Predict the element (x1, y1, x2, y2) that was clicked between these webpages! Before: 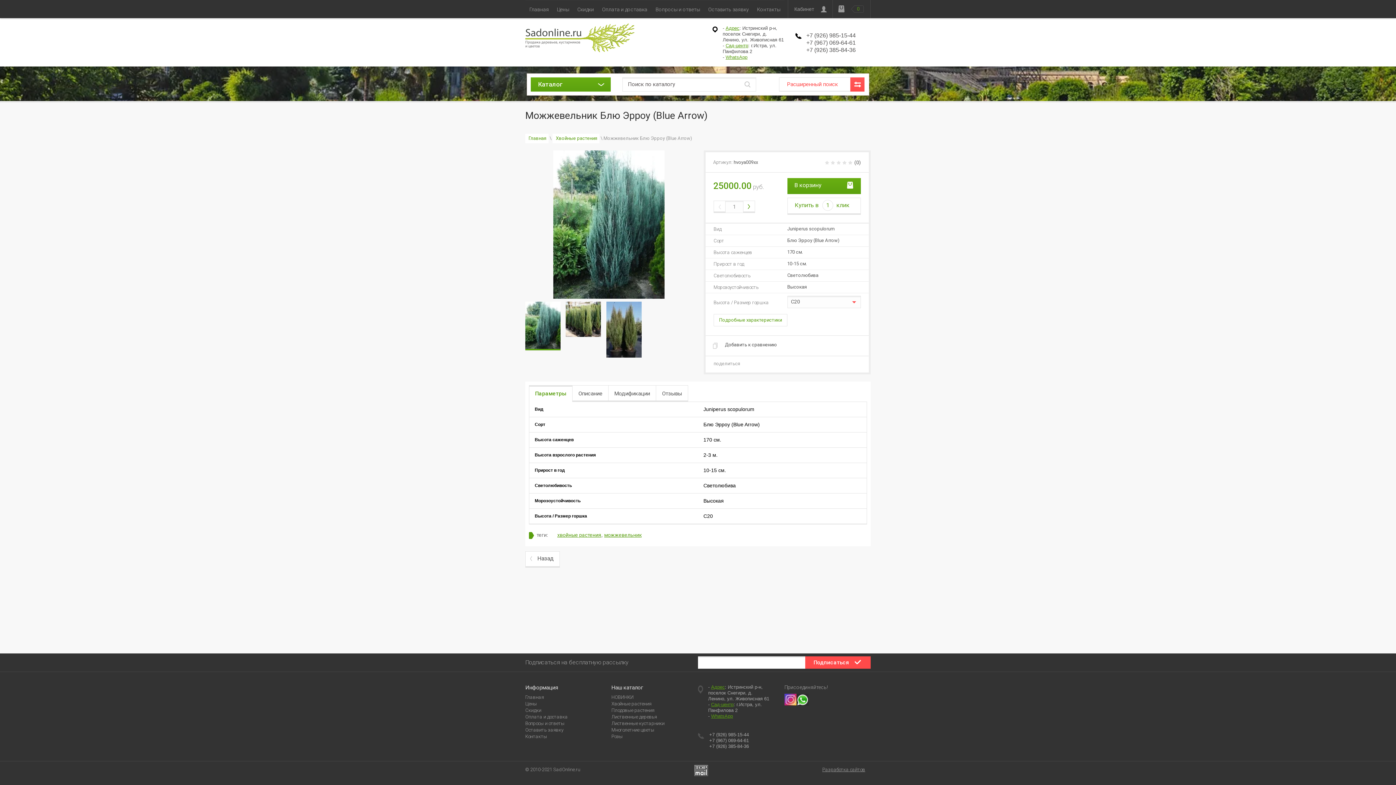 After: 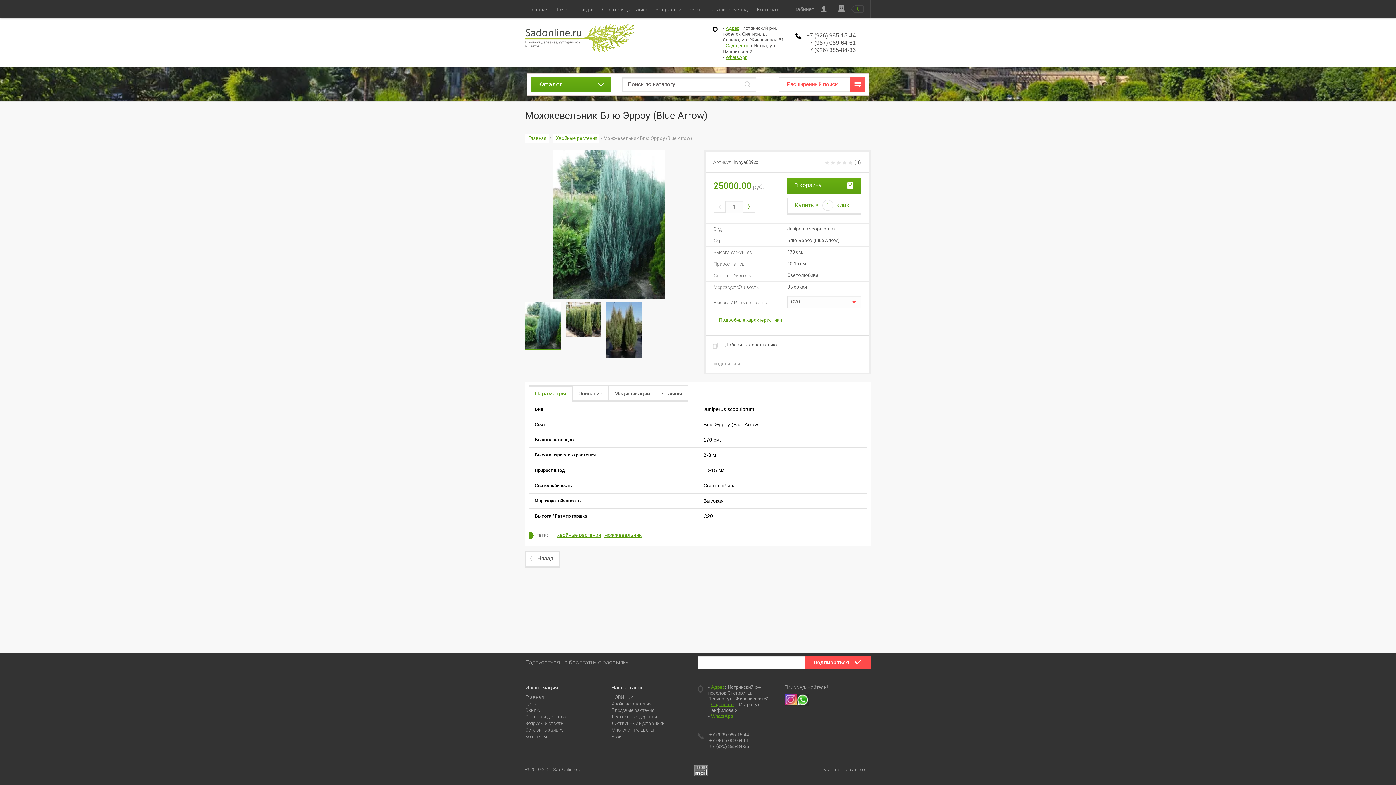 Action: bbox: (525, 322, 560, 327)